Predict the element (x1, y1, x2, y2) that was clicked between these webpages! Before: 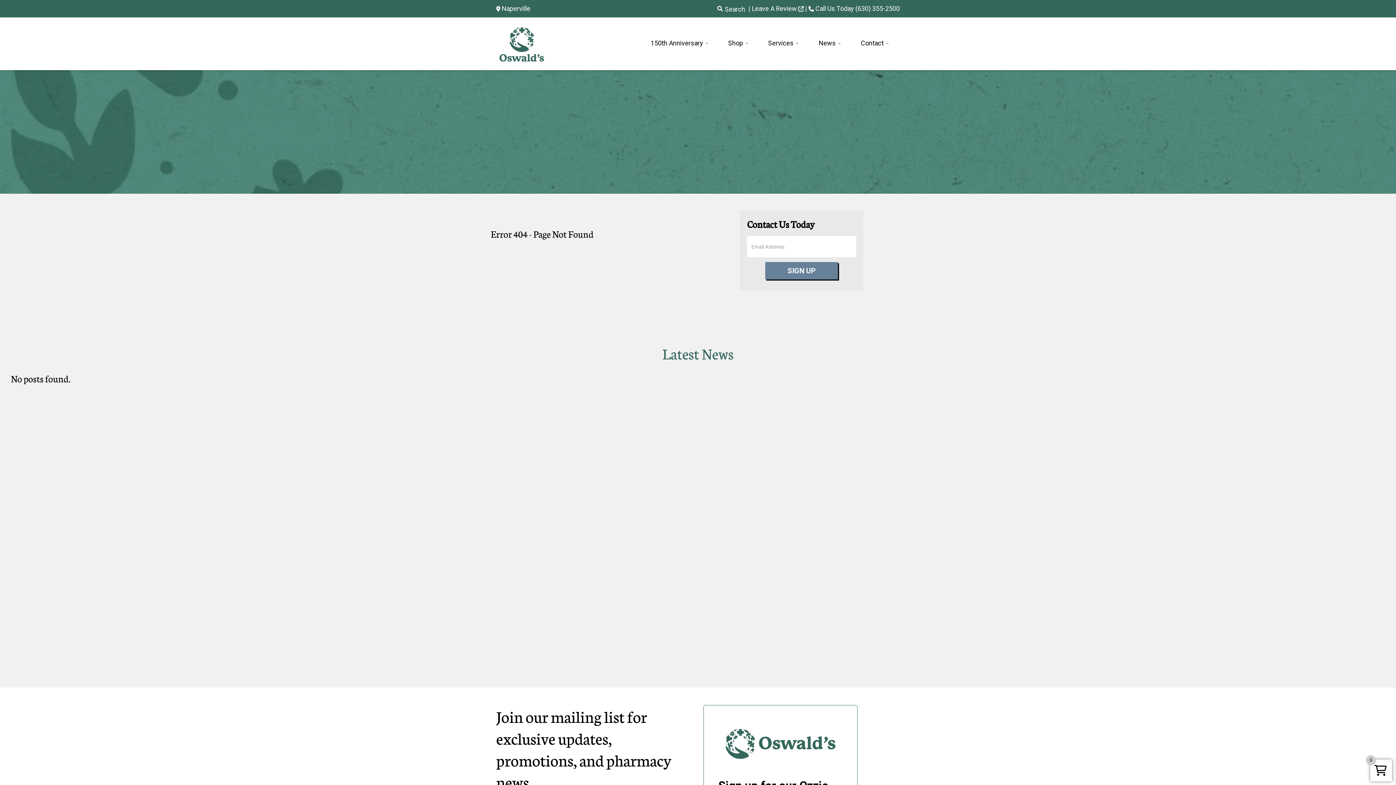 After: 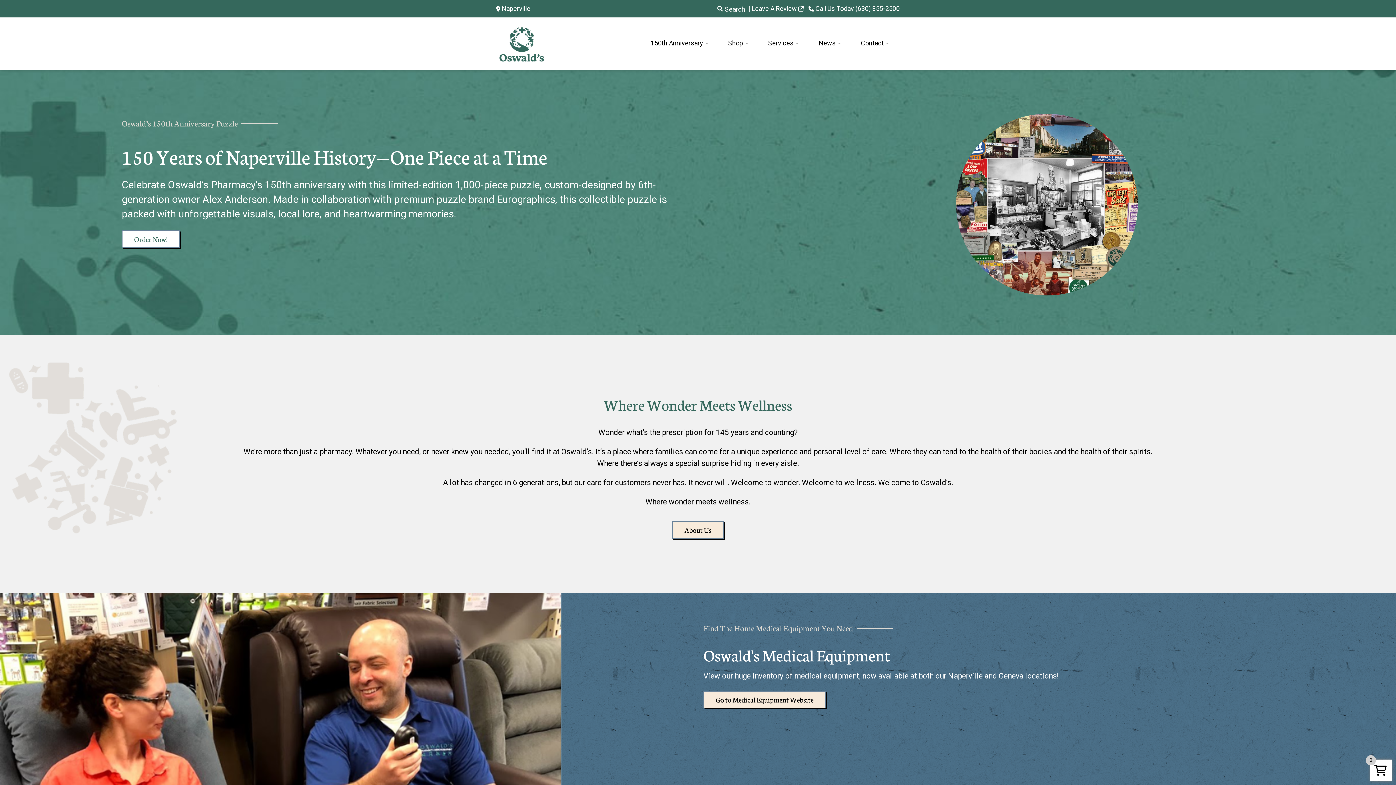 Action: bbox: (496, 19, 547, 70)